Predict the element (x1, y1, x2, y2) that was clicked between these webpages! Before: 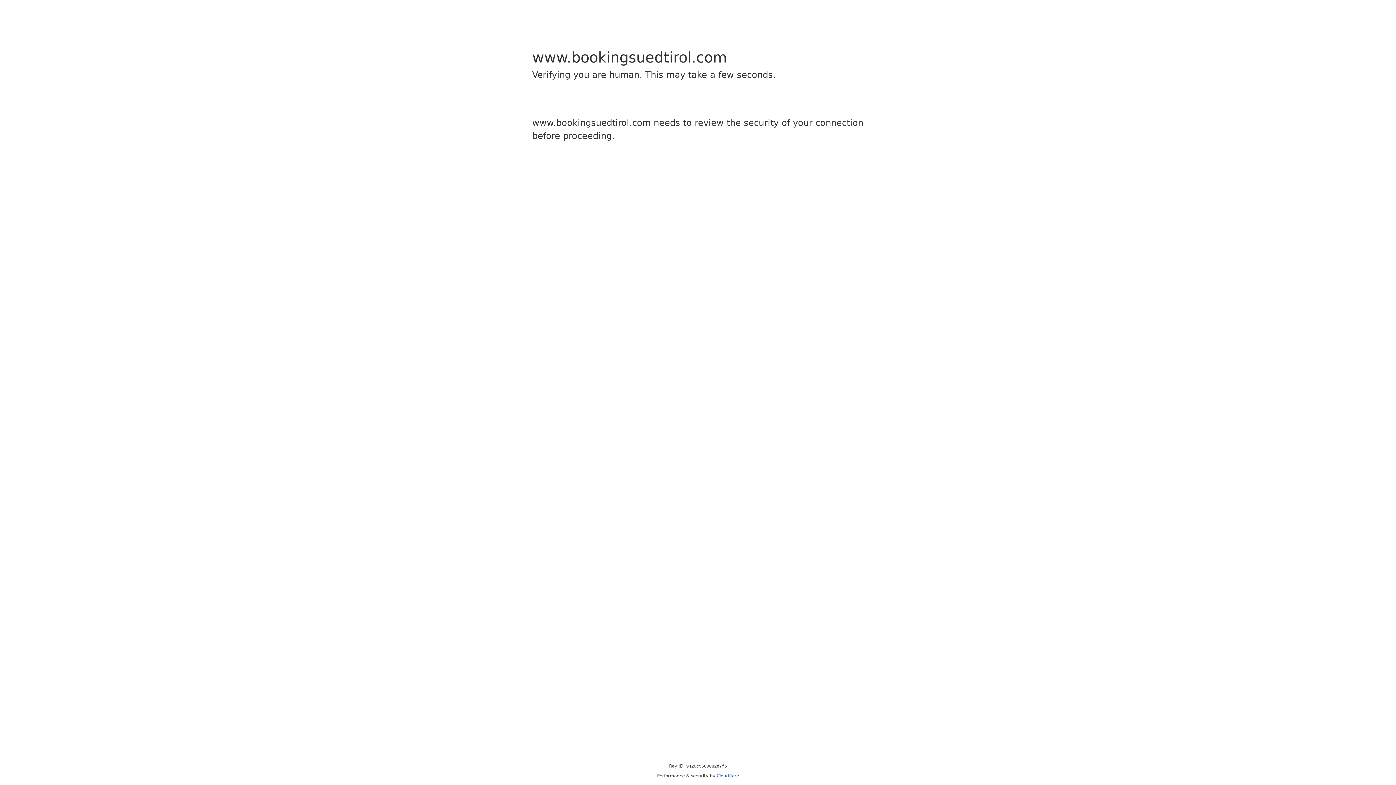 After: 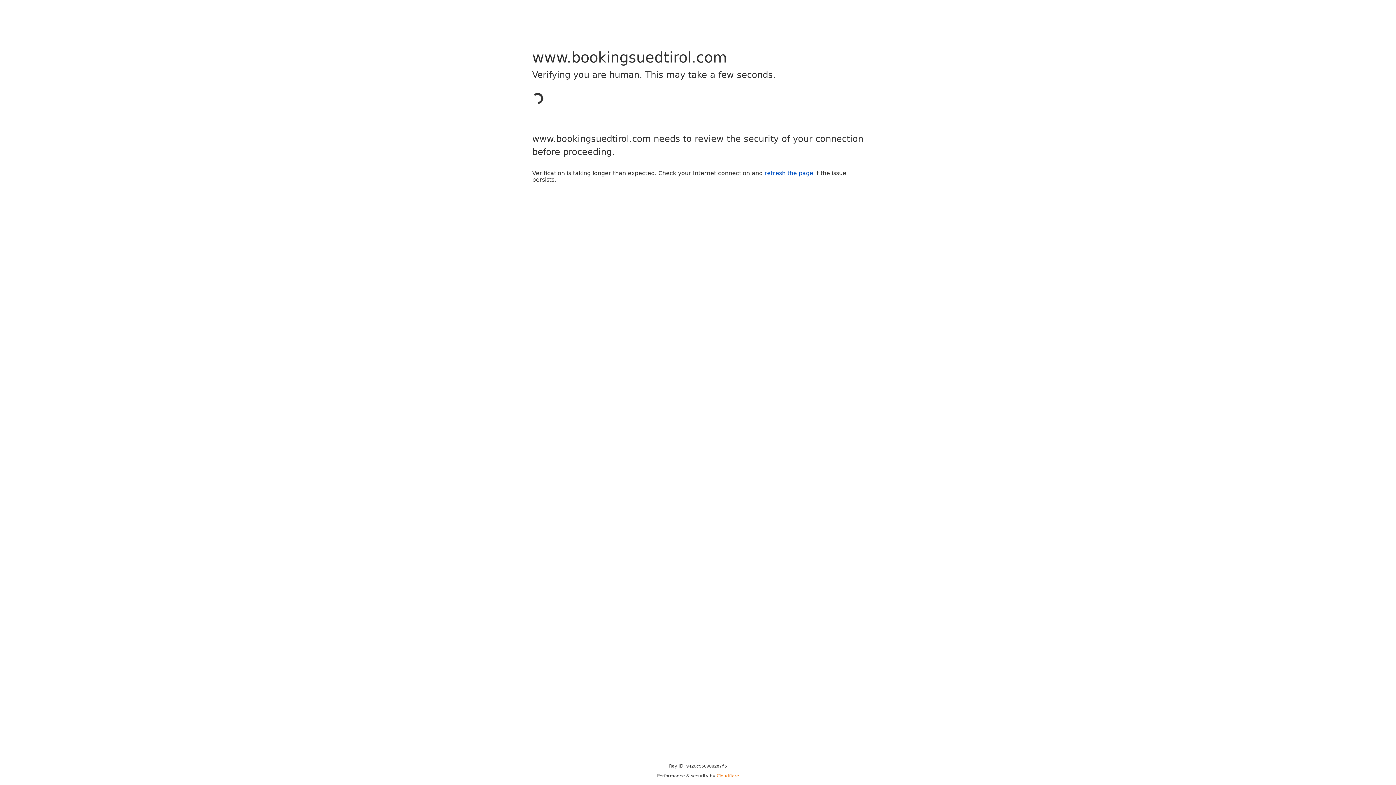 Action: bbox: (716, 773, 739, 778) label: Cloudflare